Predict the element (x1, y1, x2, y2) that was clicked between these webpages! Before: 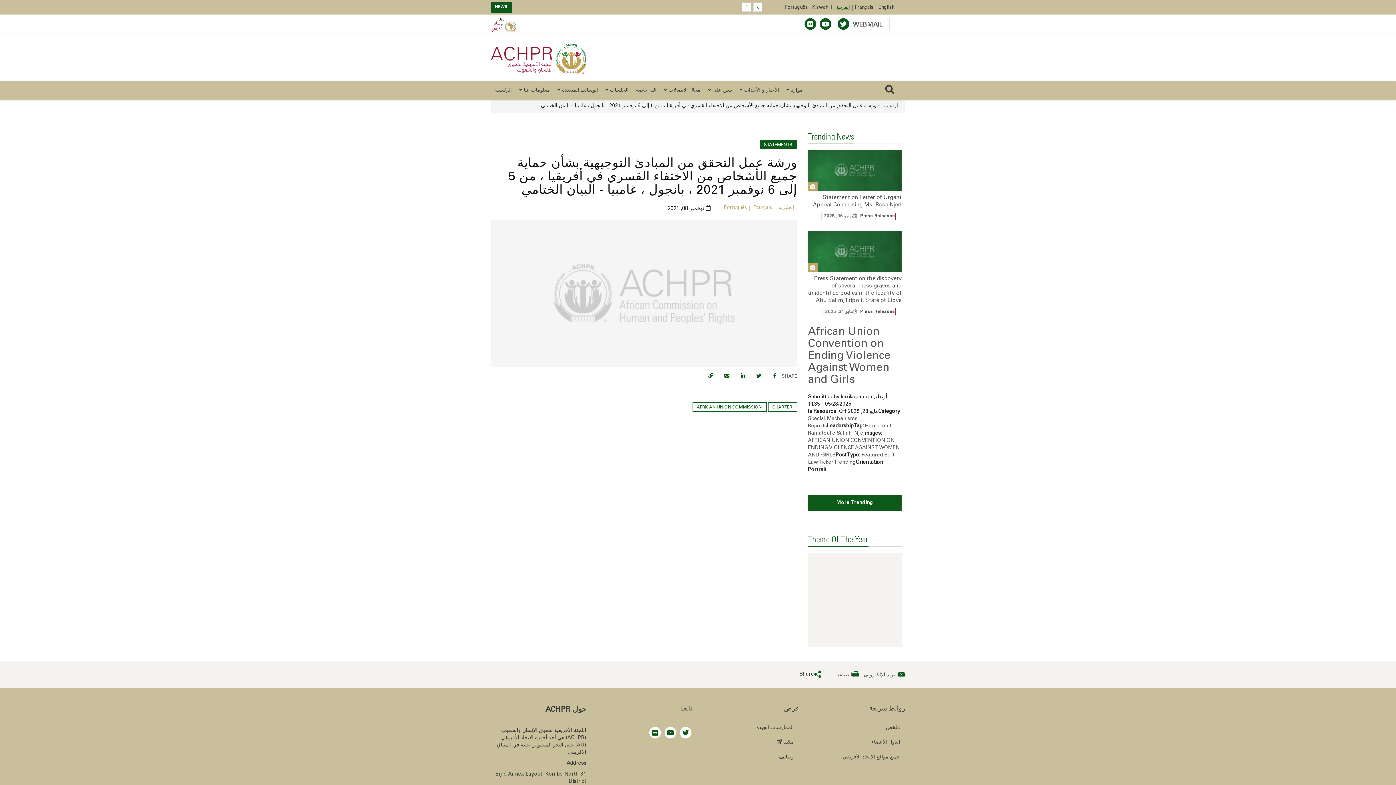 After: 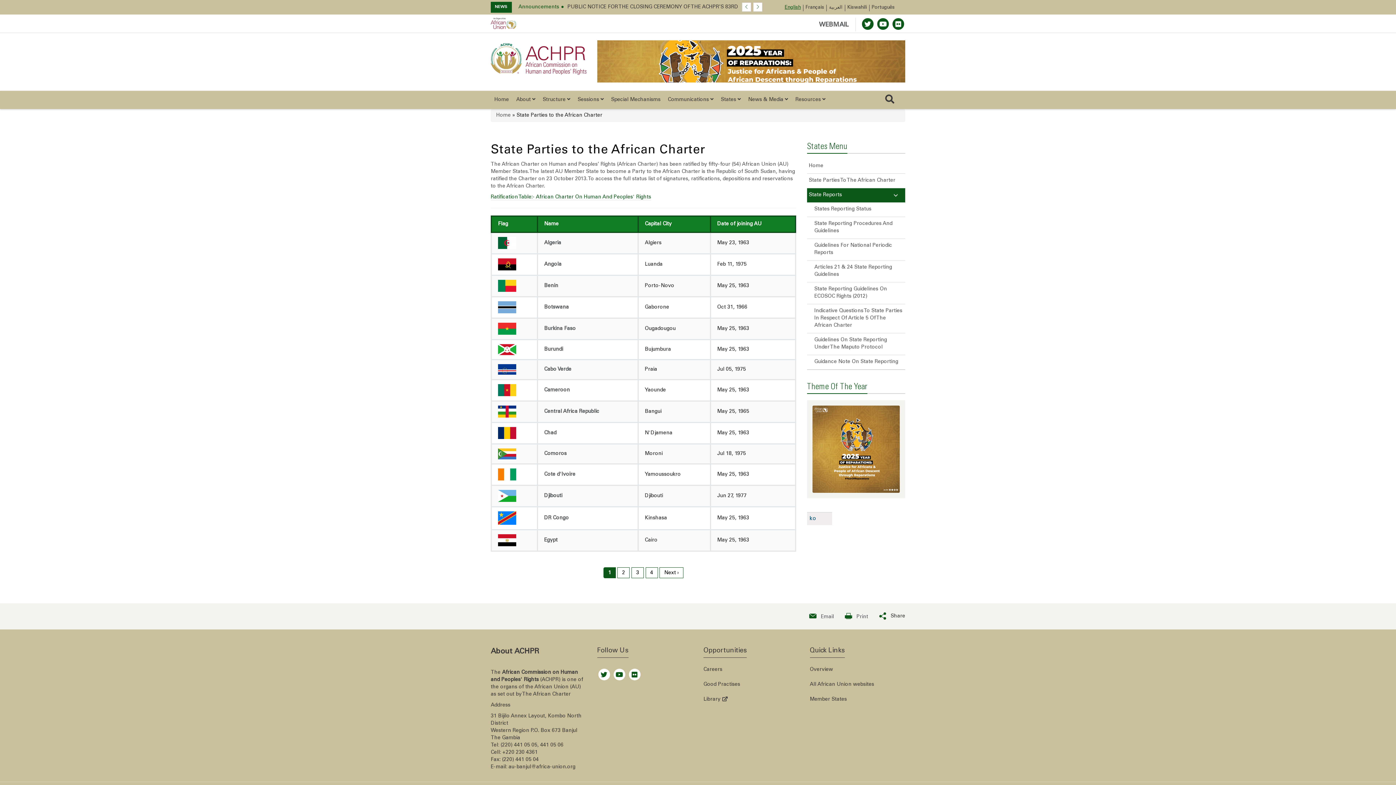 Action: bbox: (871, 749, 900, 756) label: الدول الأعضاء